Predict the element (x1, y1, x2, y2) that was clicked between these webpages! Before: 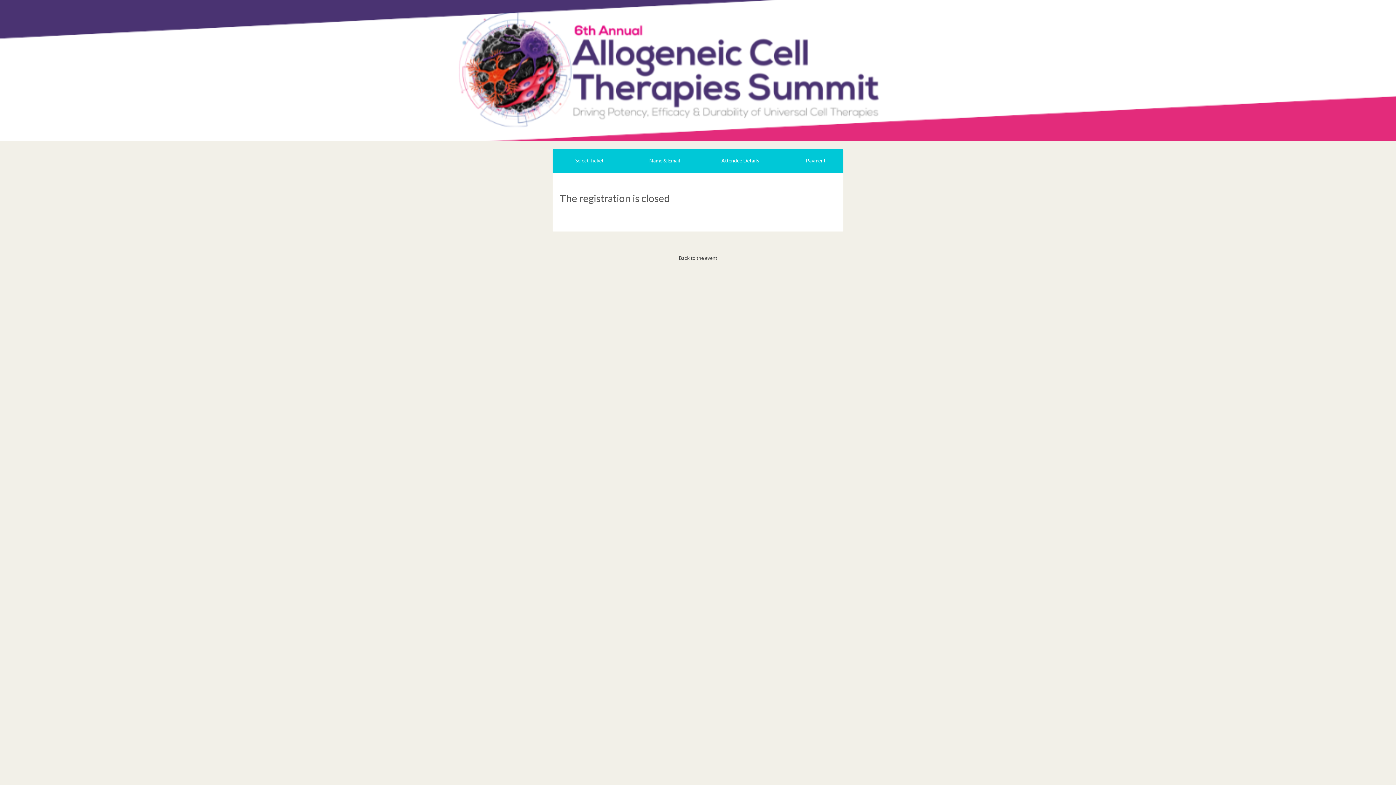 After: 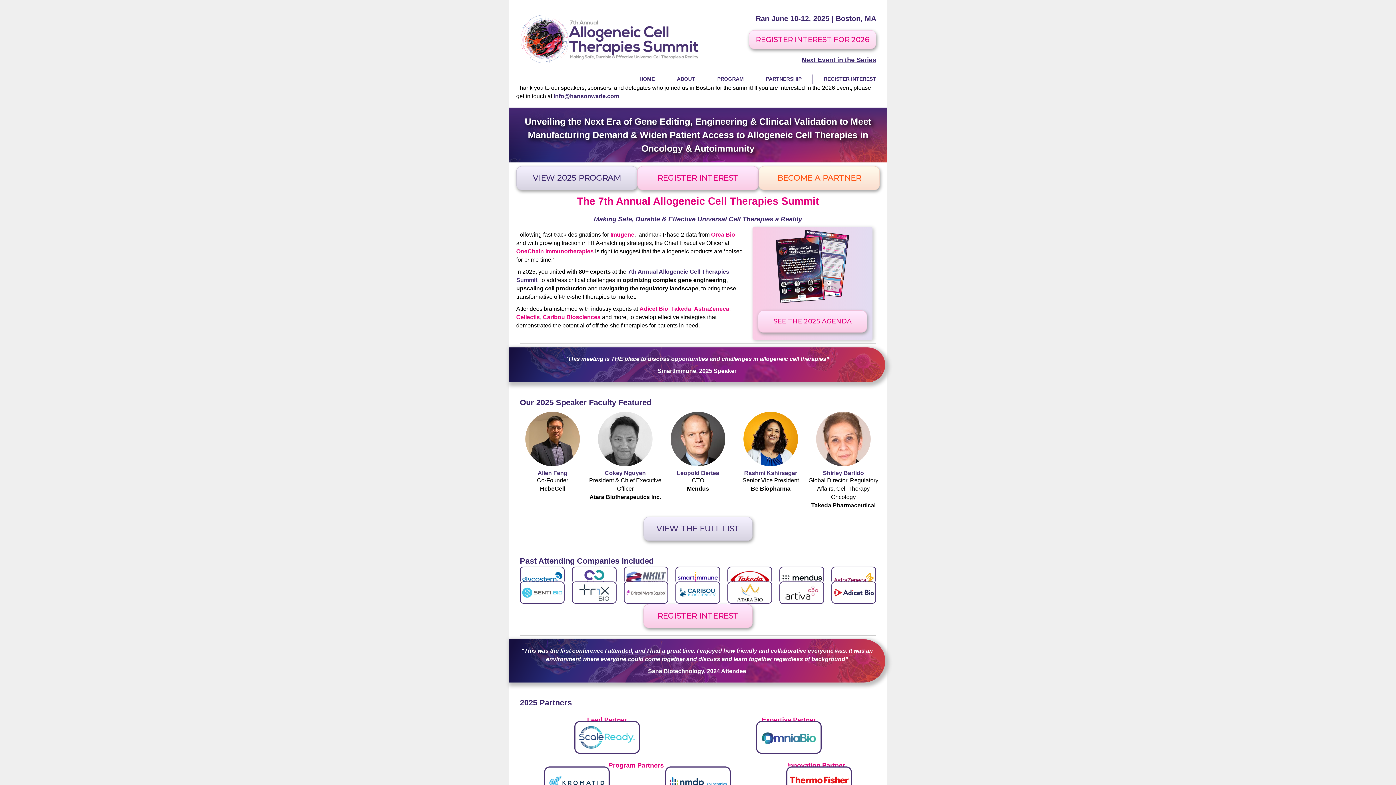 Action: label: Back to the event bbox: (678, 255, 717, 261)